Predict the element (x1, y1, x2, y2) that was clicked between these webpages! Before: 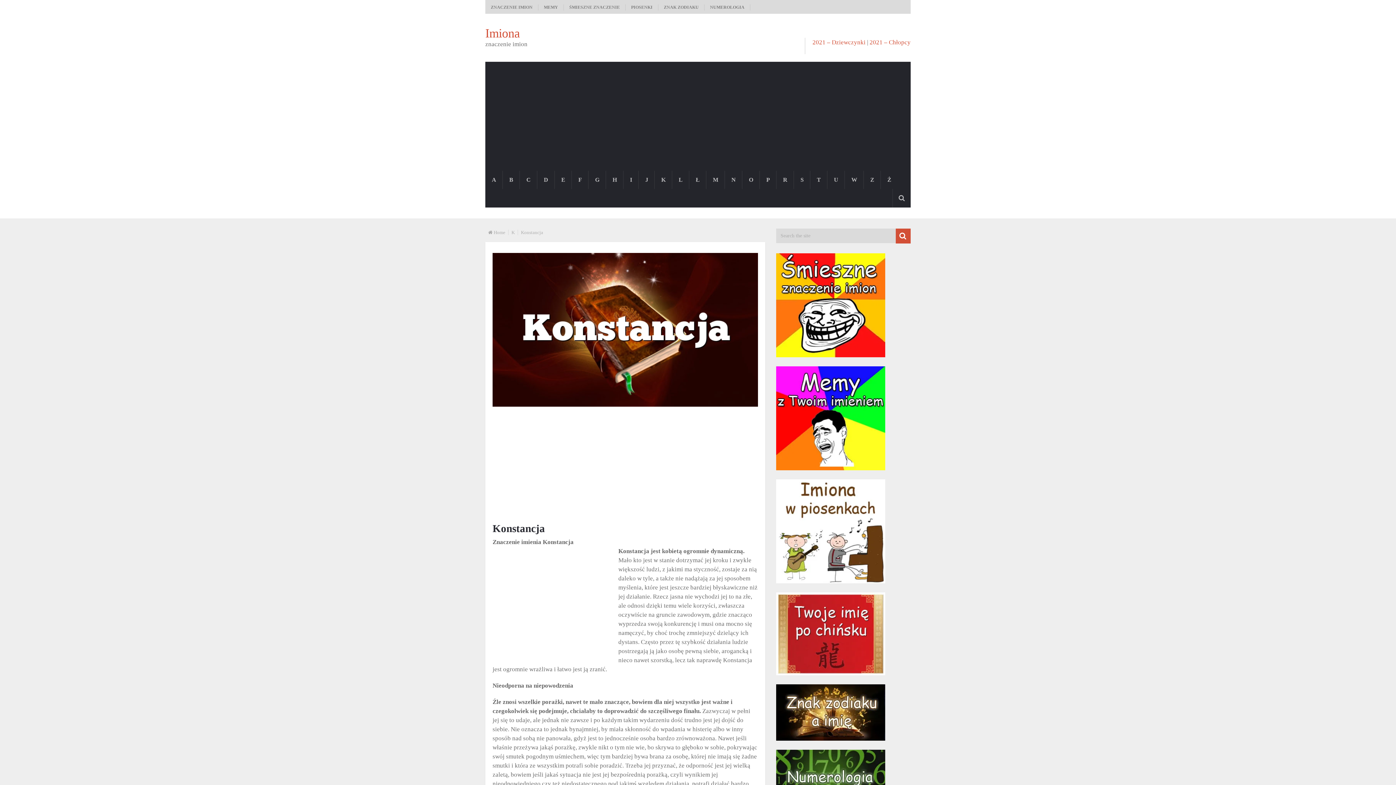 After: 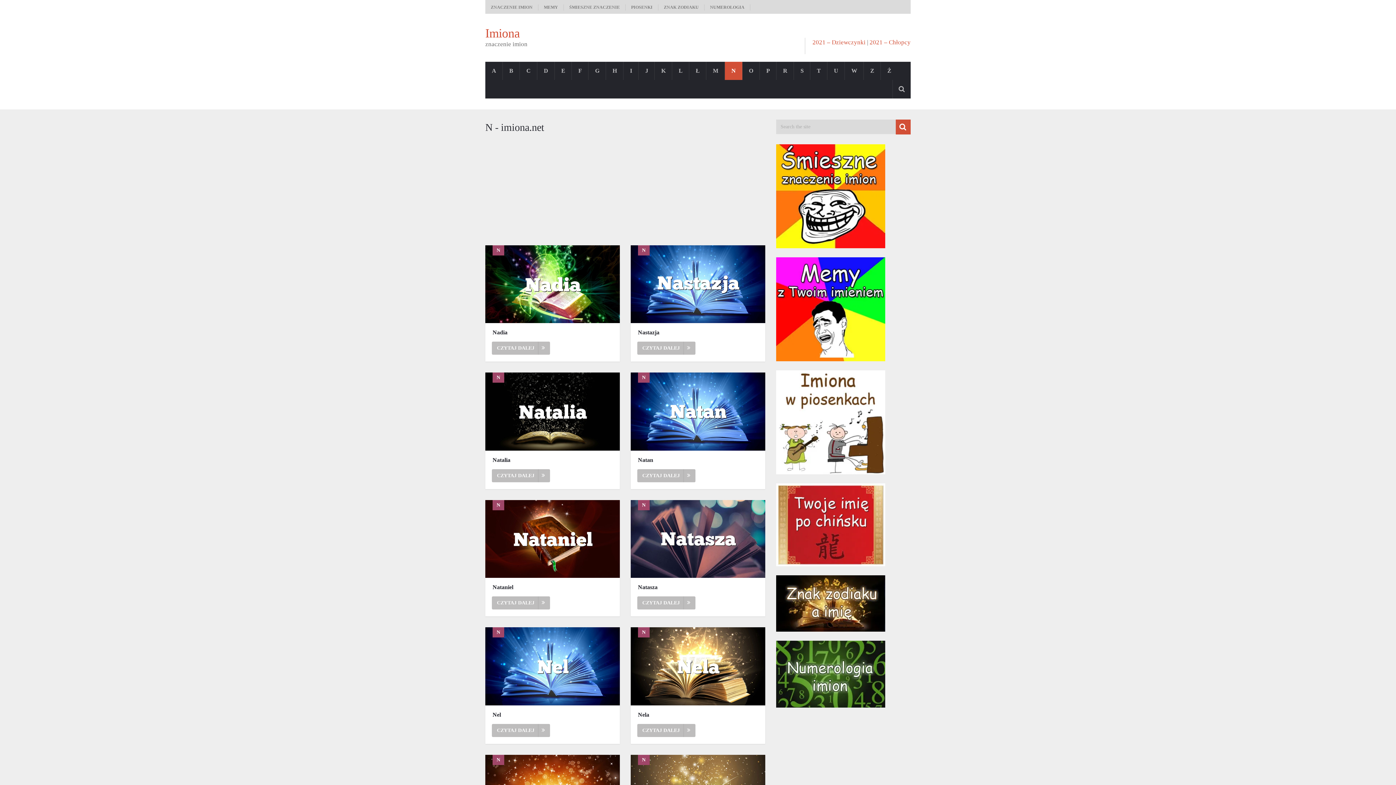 Action: label: N bbox: (725, 170, 742, 189)